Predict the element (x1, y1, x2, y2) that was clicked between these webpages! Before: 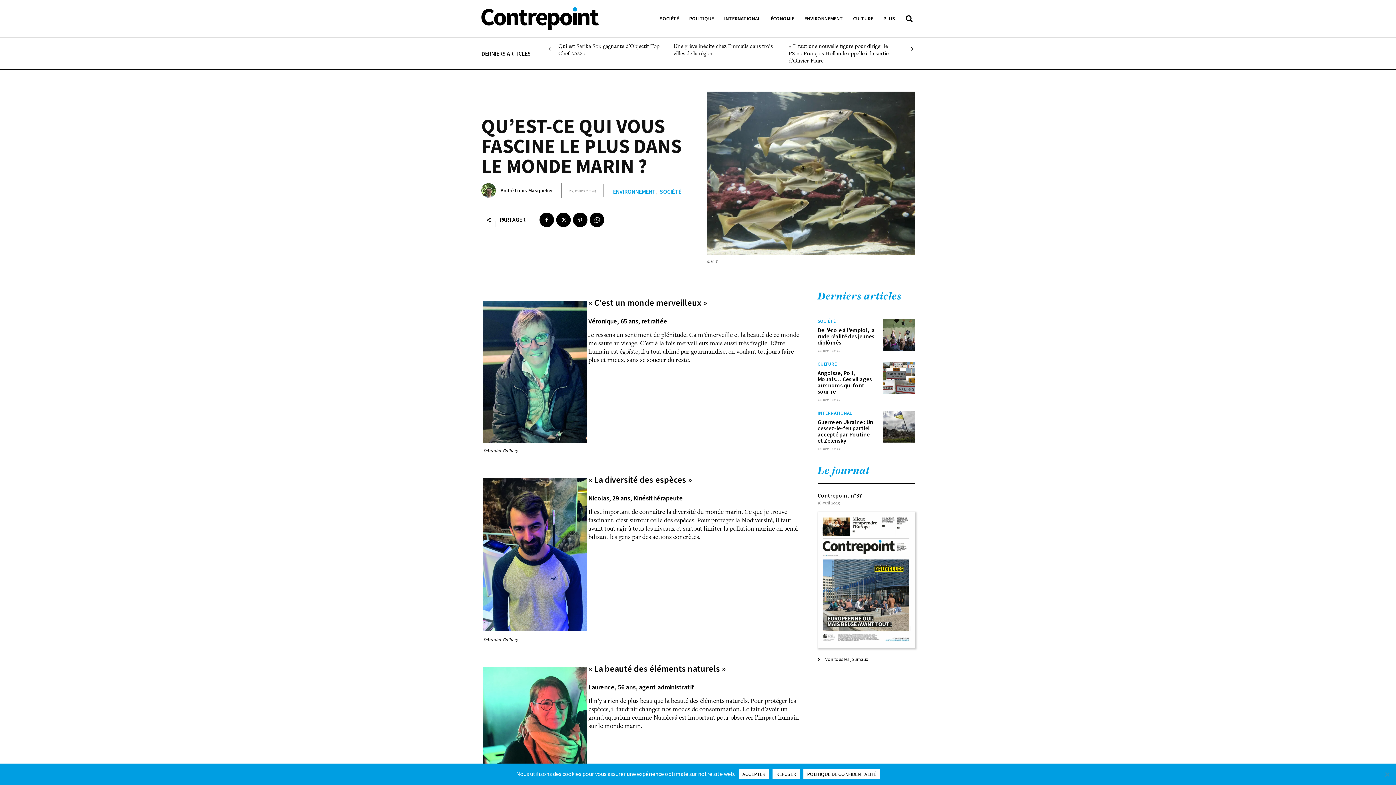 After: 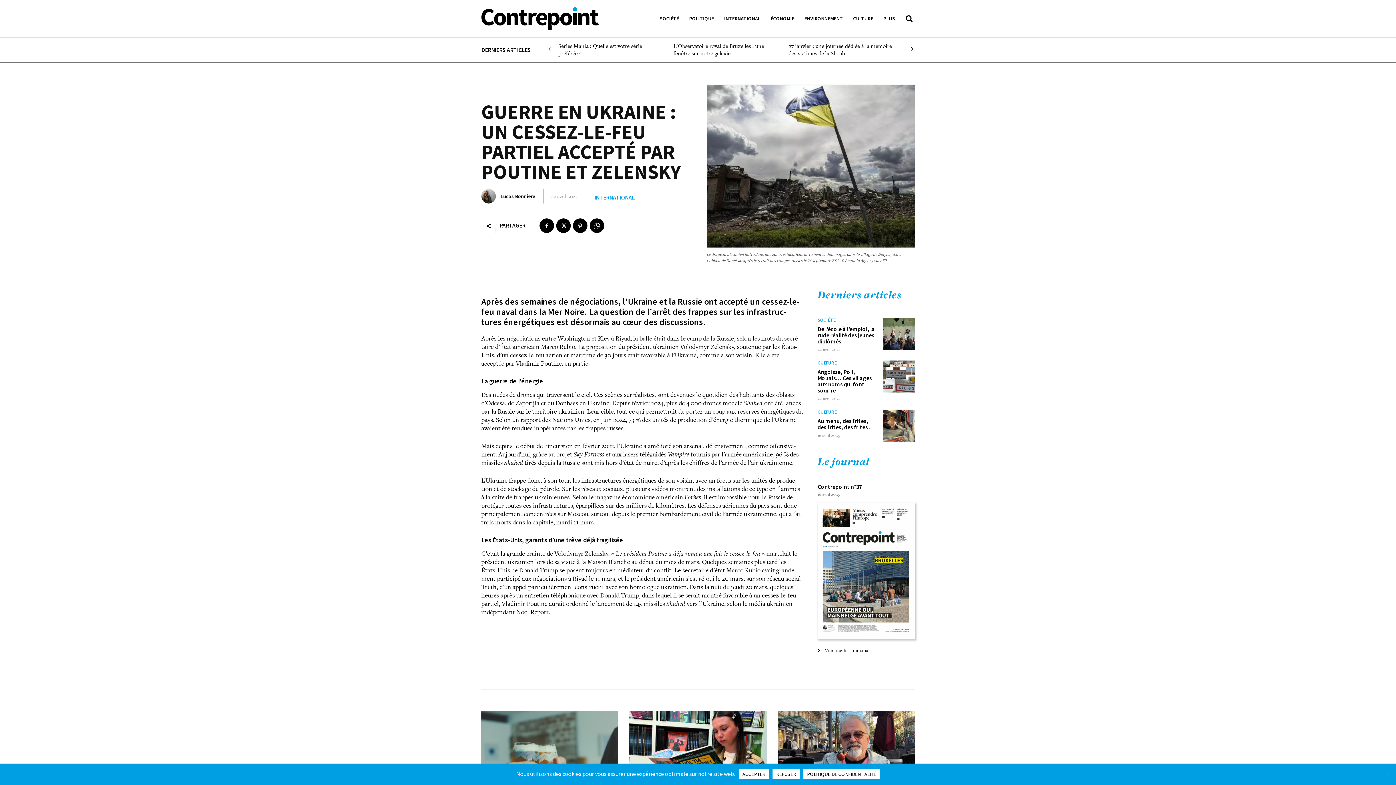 Action: label: Guerre en Ukraine : Un cessez-​le-​feu partiel accepté par Poutine et Zelensky bbox: (817, 418, 873, 444)